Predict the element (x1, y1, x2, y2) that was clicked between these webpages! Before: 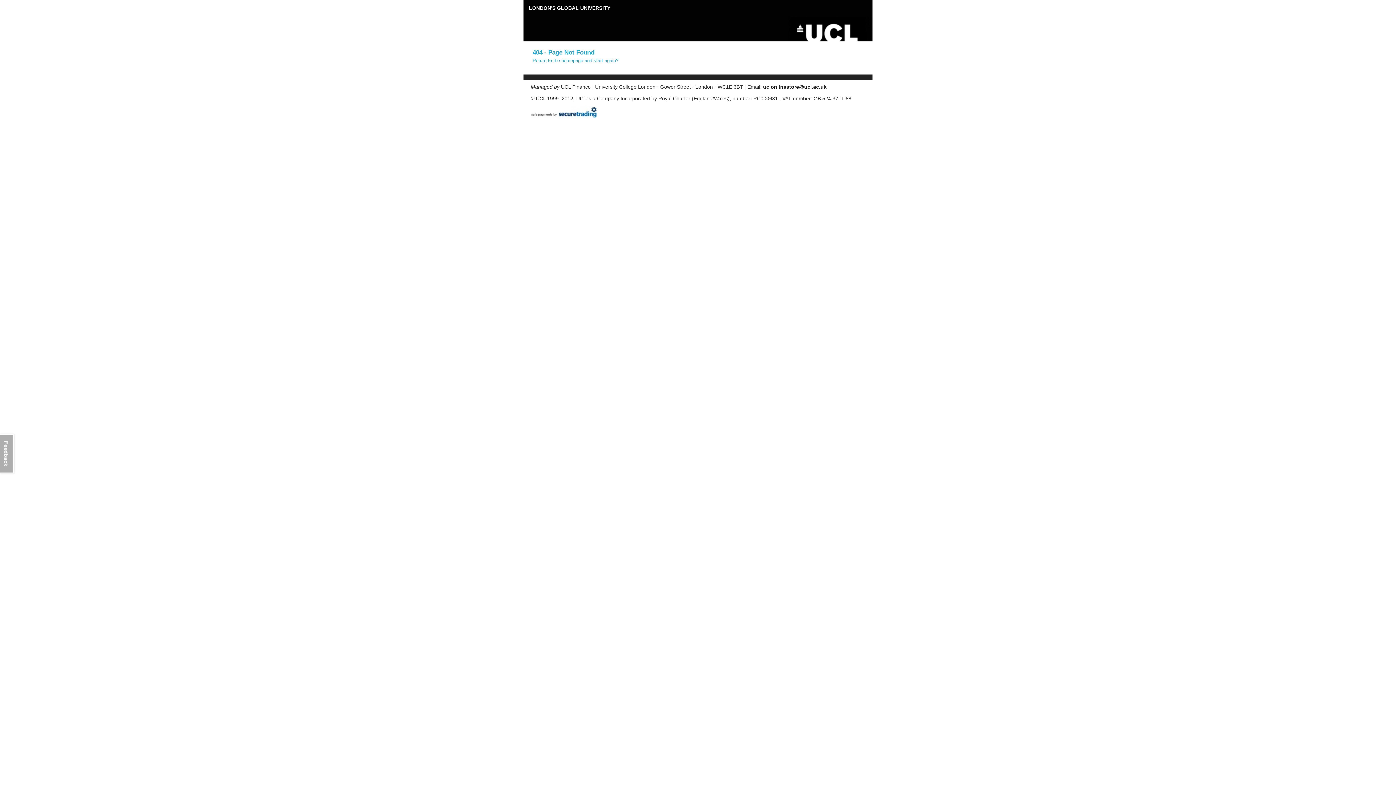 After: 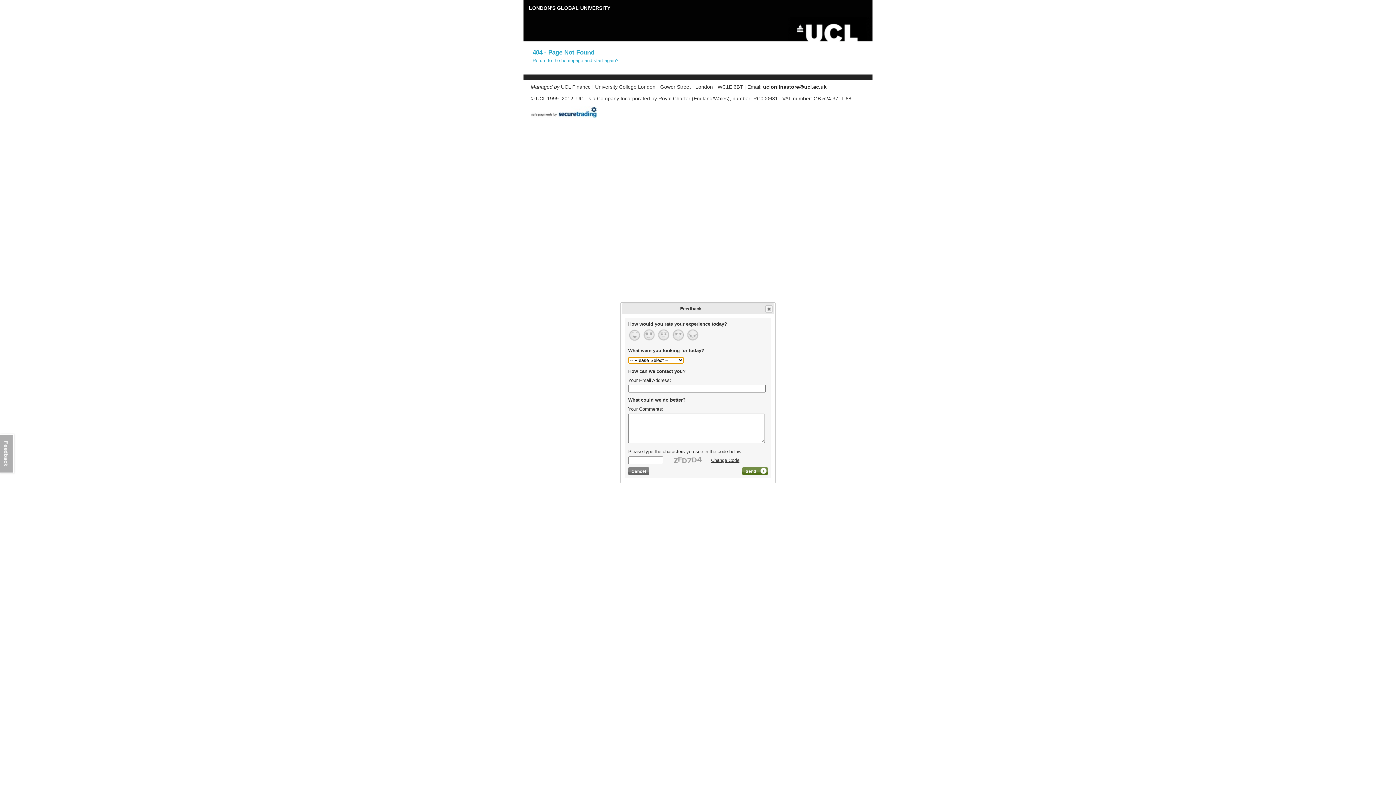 Action: bbox: (0, 432, 16, 475)